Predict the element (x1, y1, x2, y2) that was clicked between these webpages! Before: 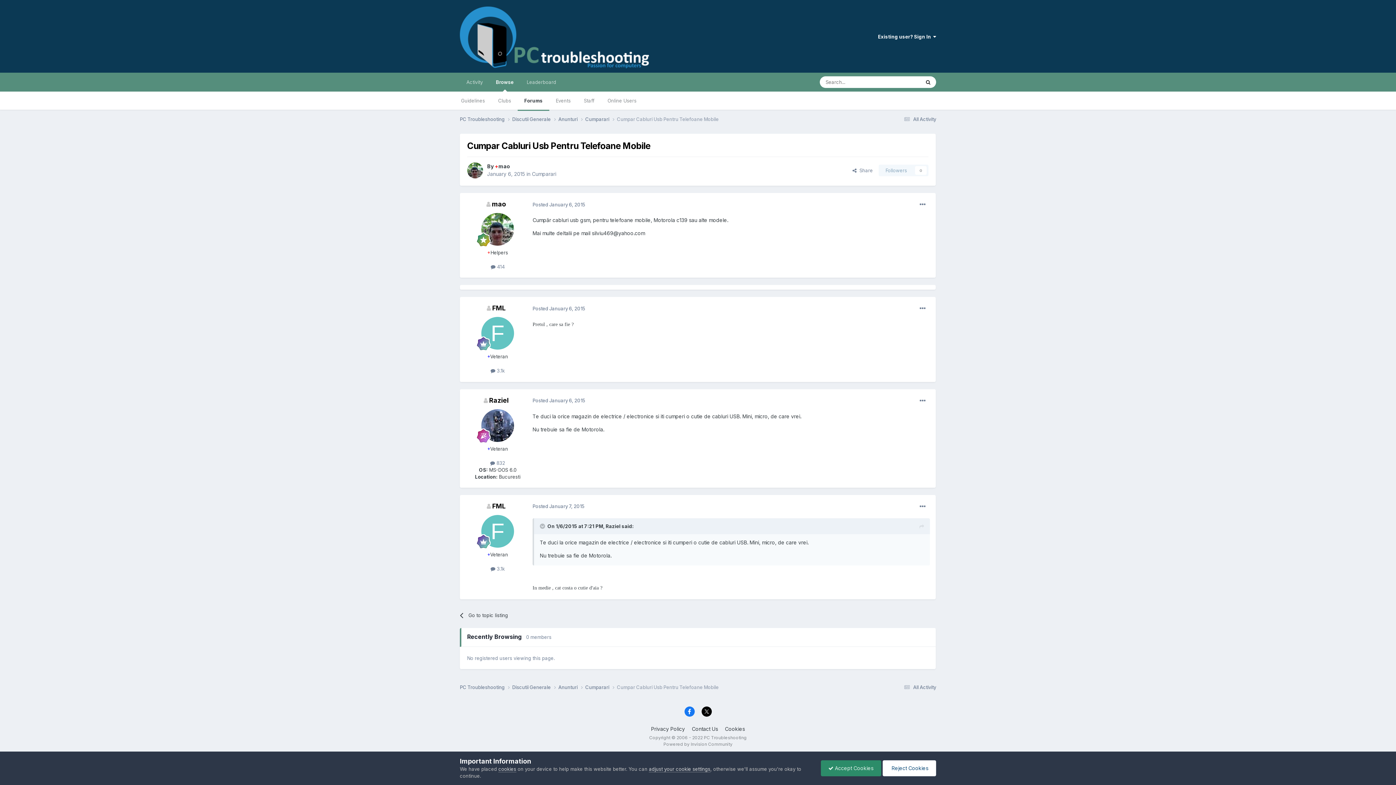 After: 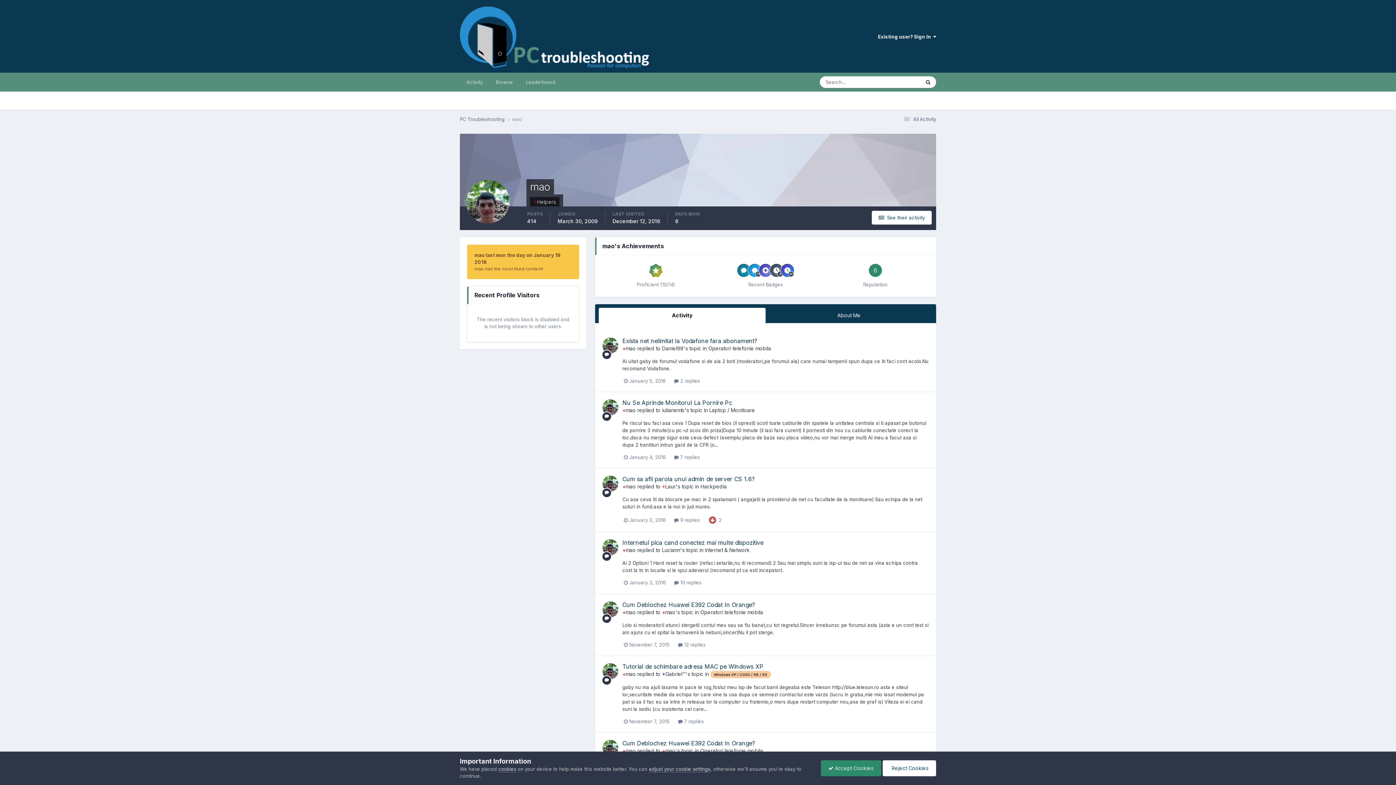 Action: bbox: (467, 162, 483, 178)